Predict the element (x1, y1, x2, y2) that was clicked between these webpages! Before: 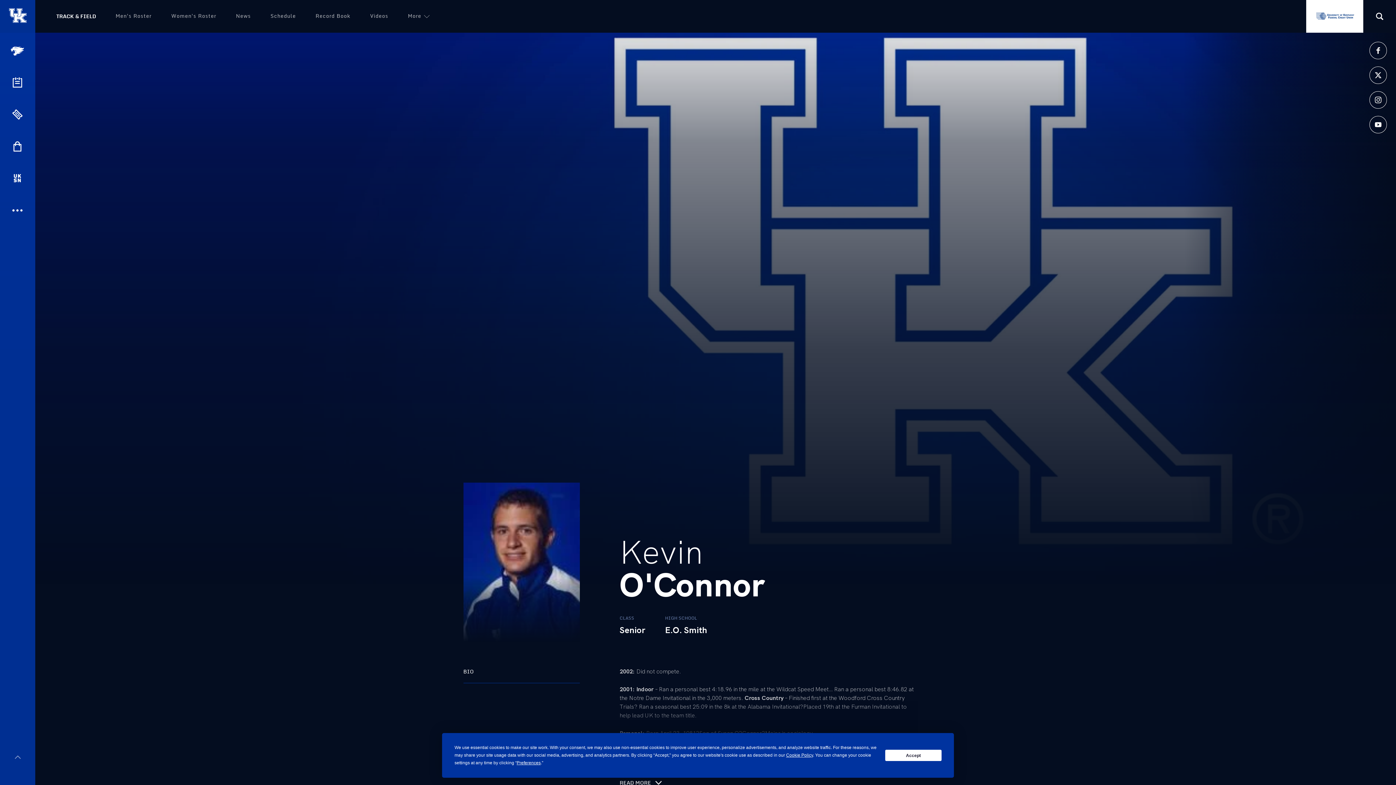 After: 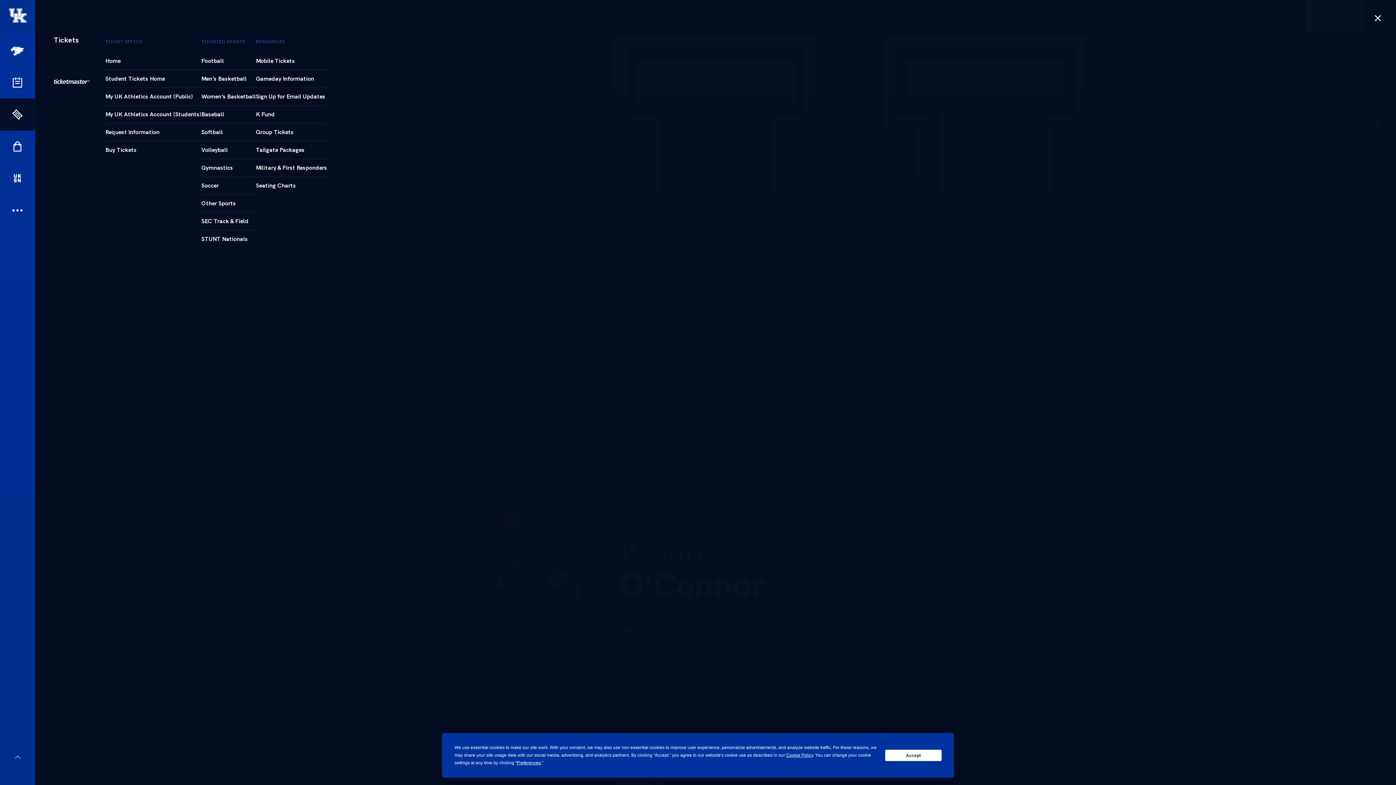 Action: bbox: (0, 98, 34, 130) label: Tickets